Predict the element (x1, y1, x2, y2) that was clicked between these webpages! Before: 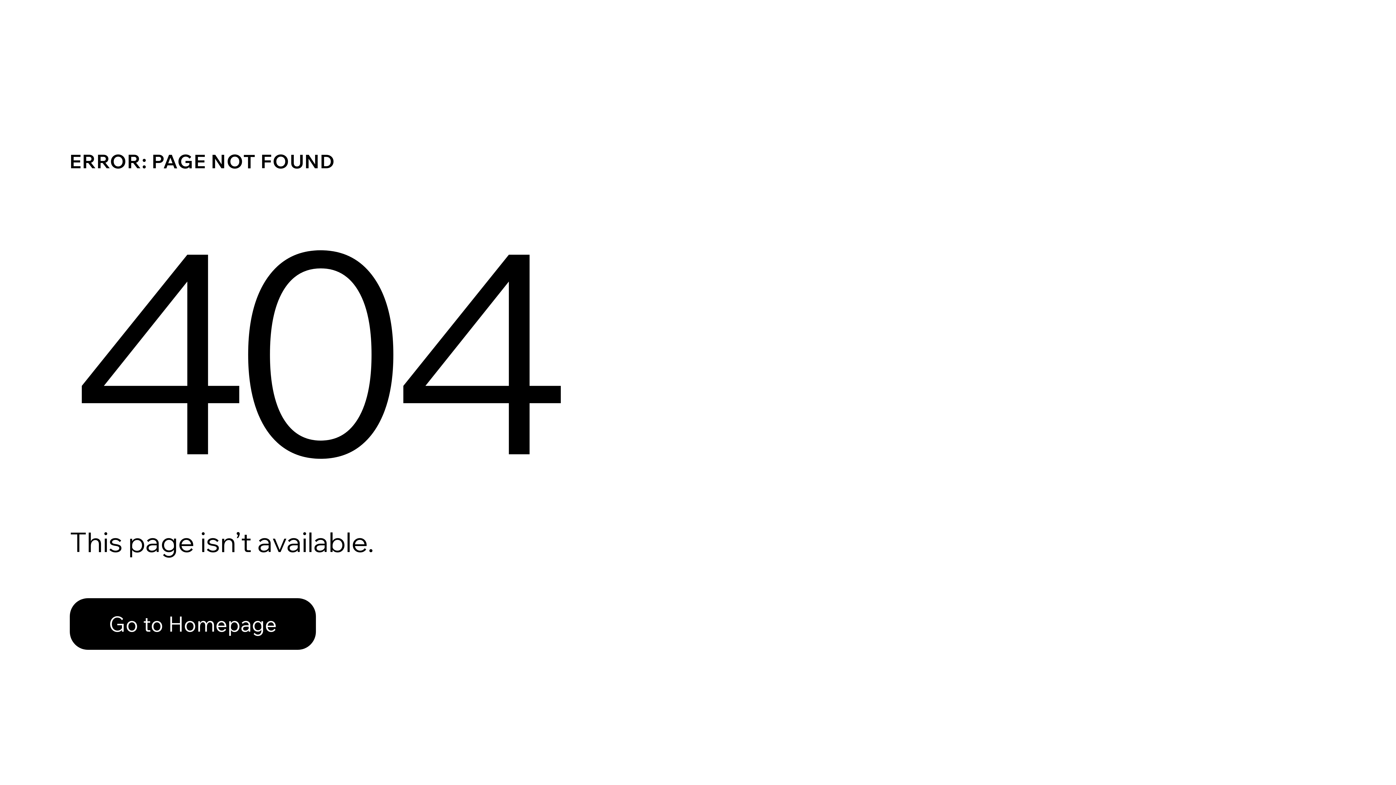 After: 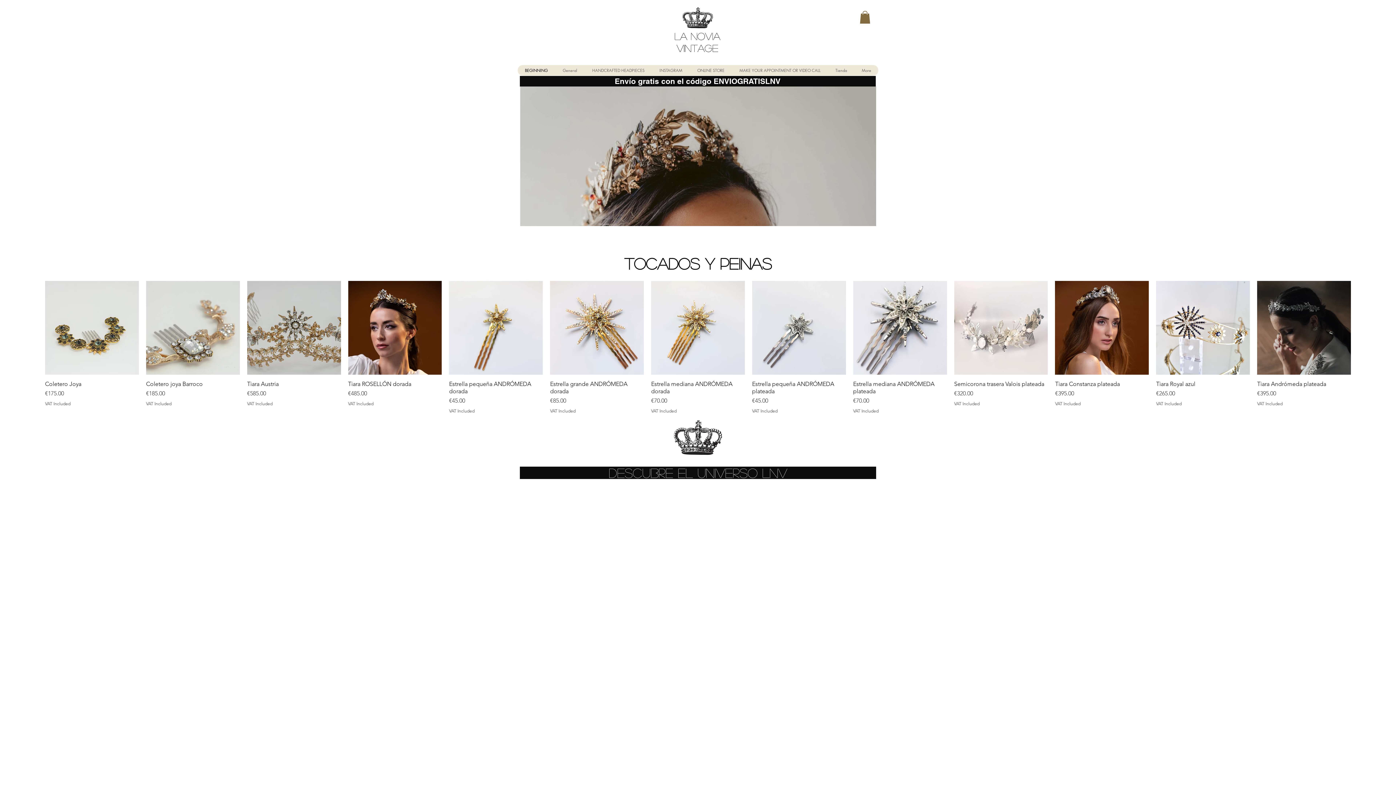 Action: label: Go to Homepage bbox: (69, 582, 768, 659)